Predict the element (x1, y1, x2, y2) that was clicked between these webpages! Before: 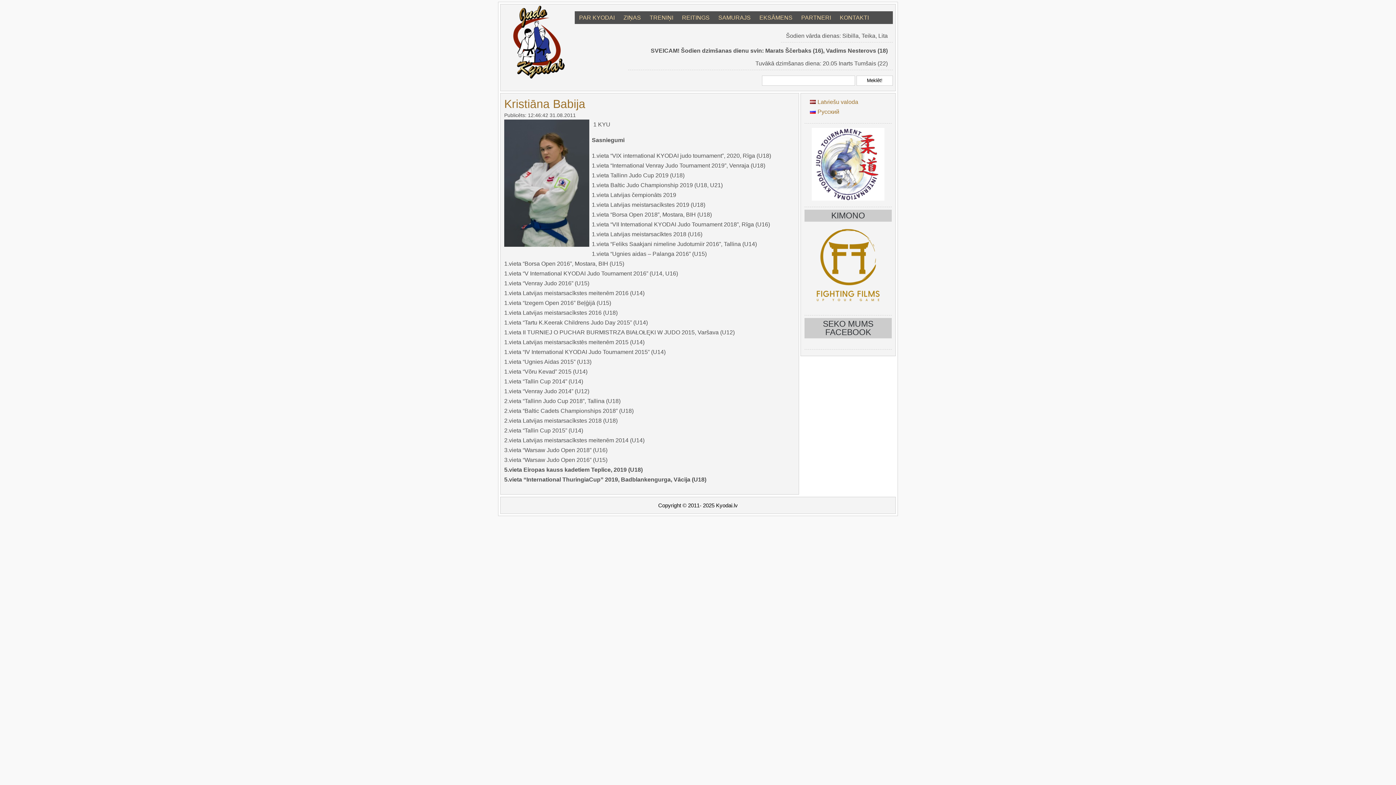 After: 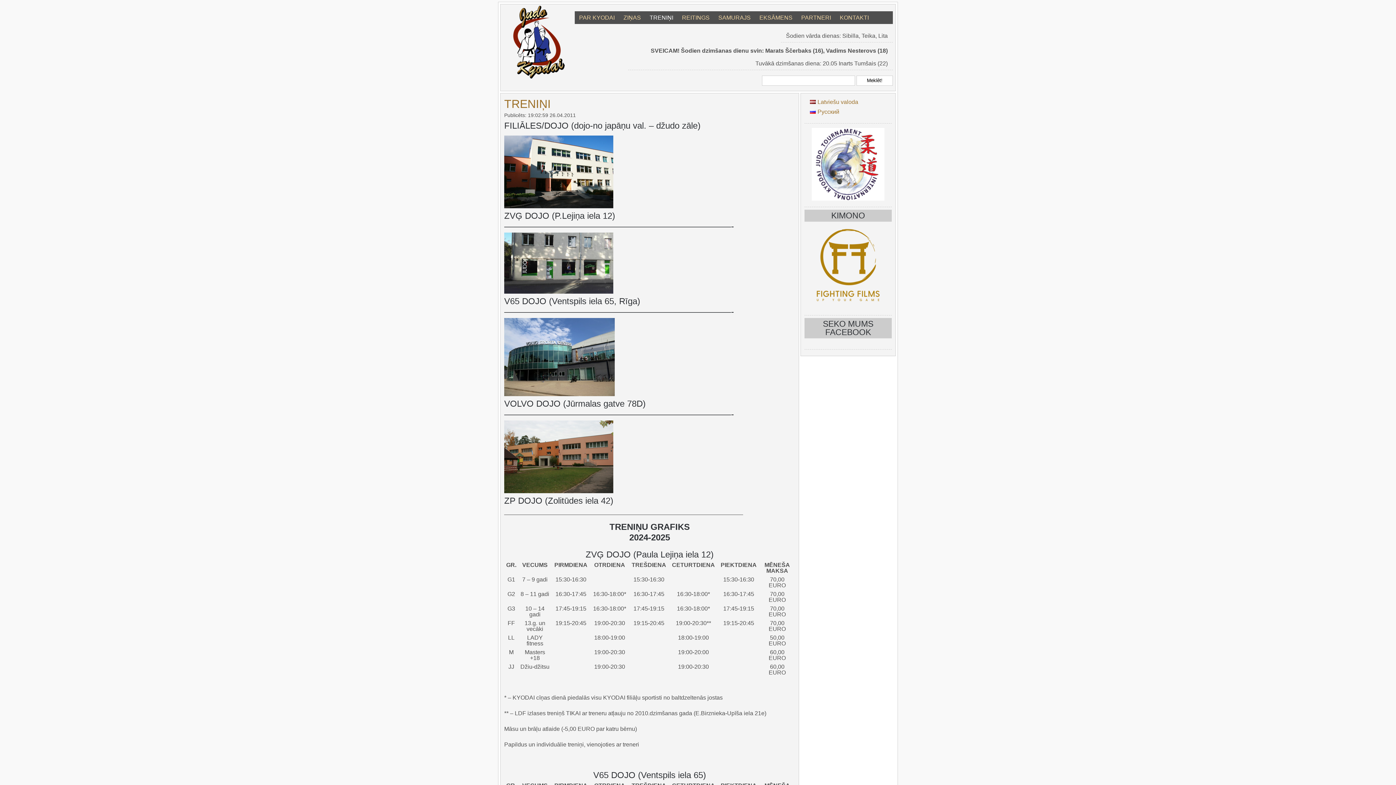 Action: bbox: (645, 11, 677, 24) label: TRENIŅI